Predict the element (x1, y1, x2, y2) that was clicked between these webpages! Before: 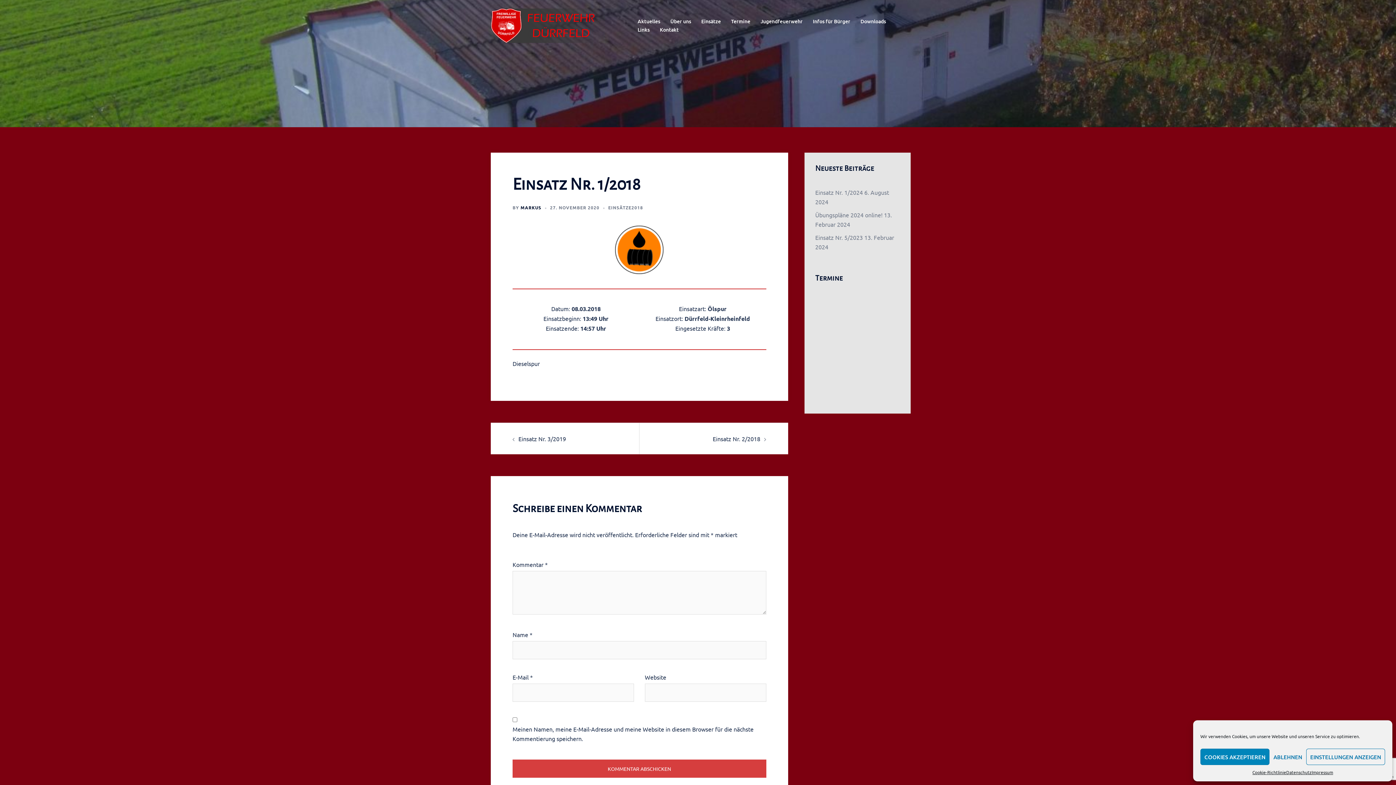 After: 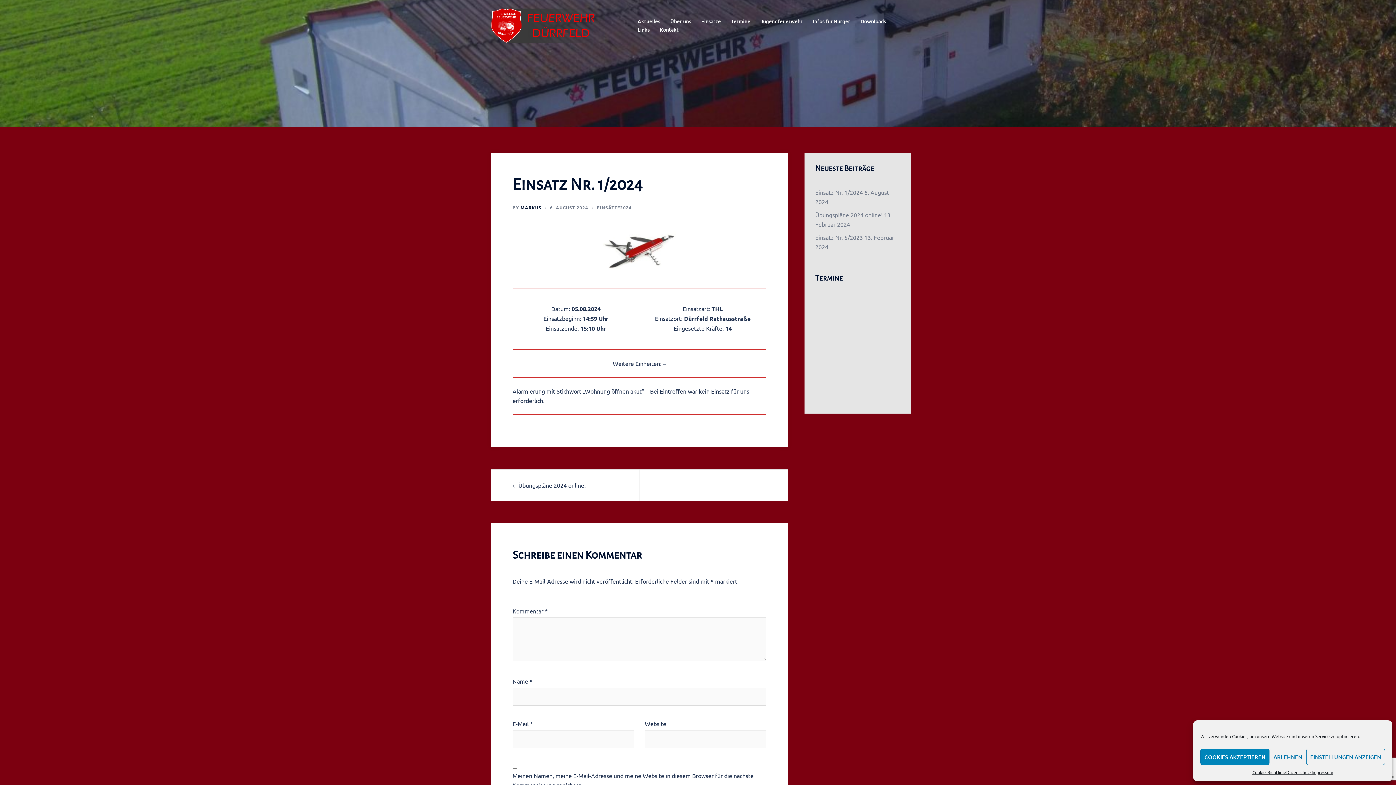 Action: bbox: (815, 188, 863, 196) label: Einsatz Nr. 1/2024